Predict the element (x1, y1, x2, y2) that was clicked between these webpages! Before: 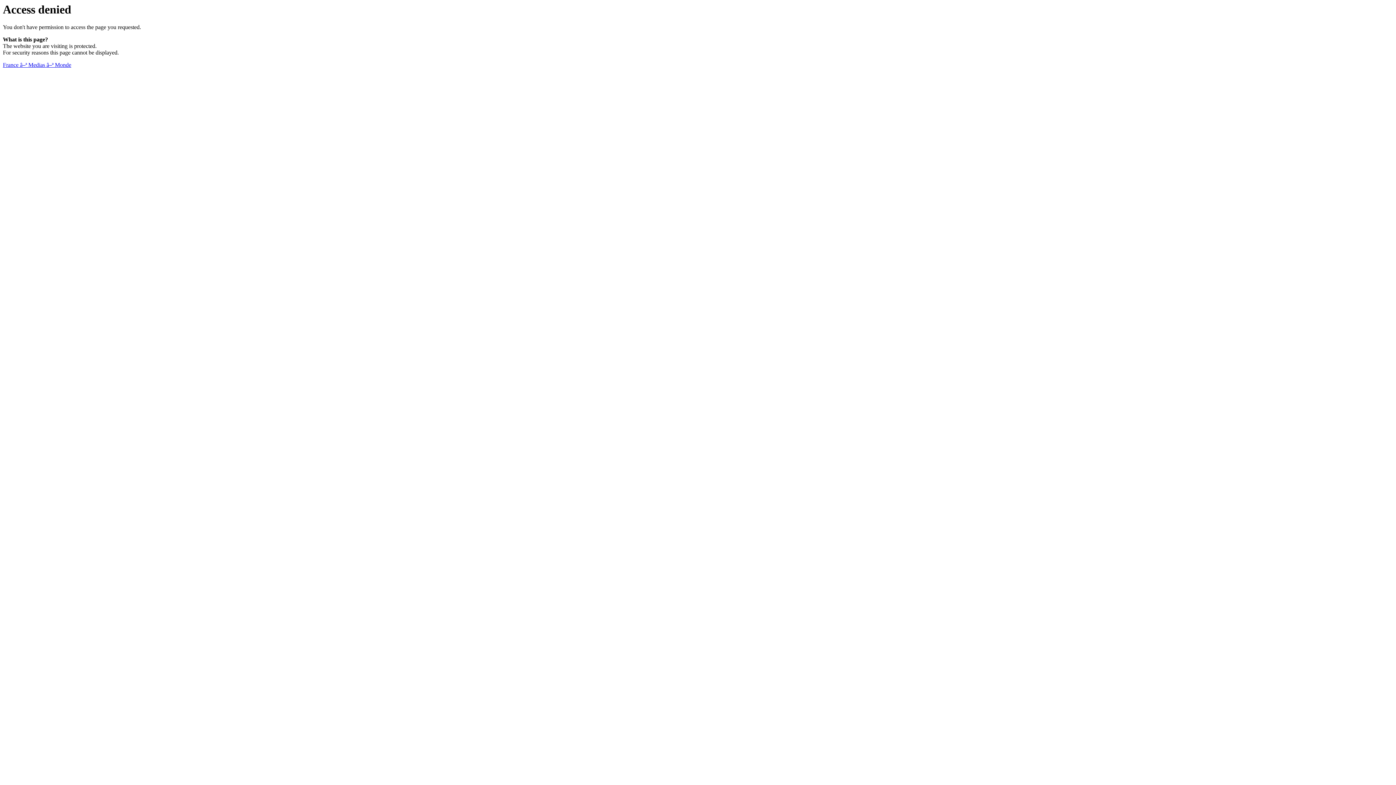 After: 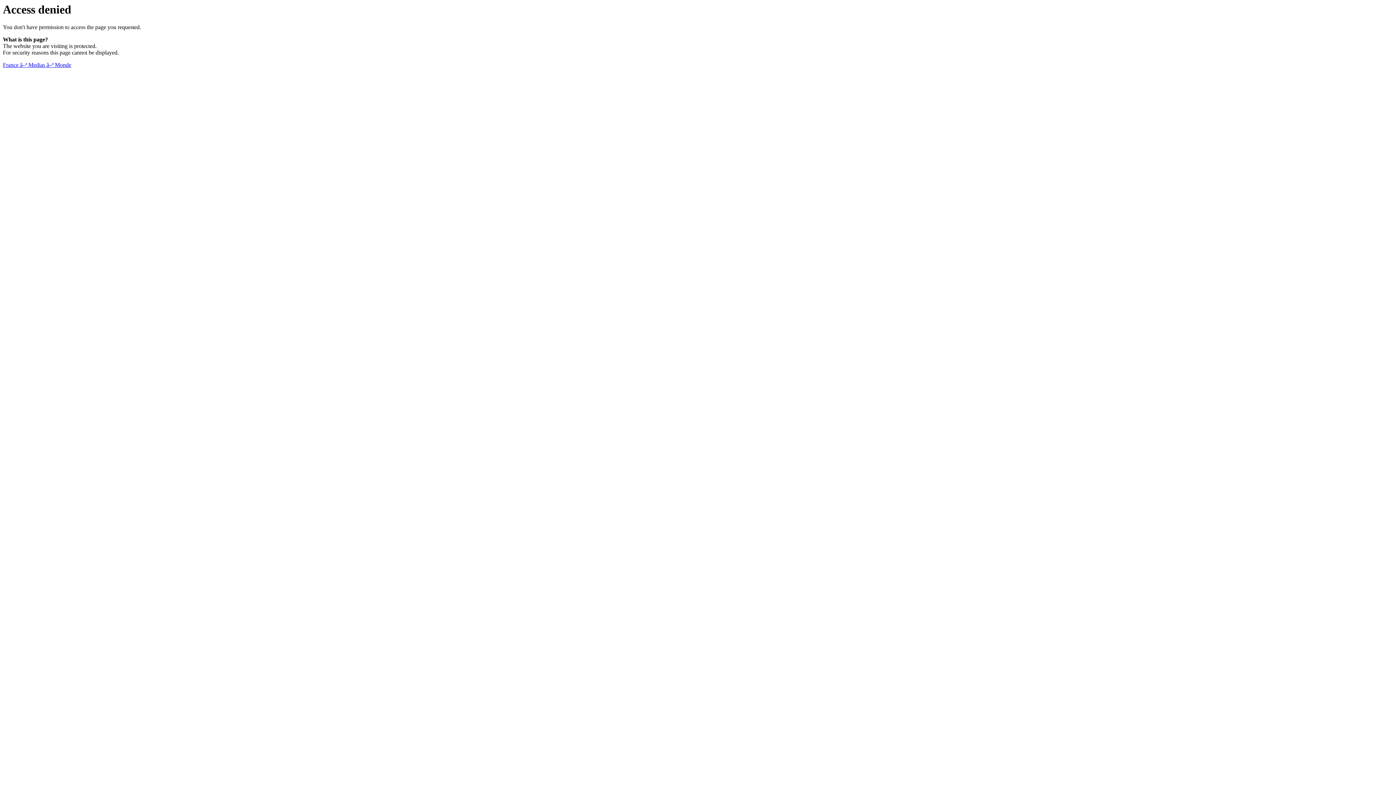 Action: bbox: (2, 61, 71, 68) label: France â–ª Medias â–ª Monde